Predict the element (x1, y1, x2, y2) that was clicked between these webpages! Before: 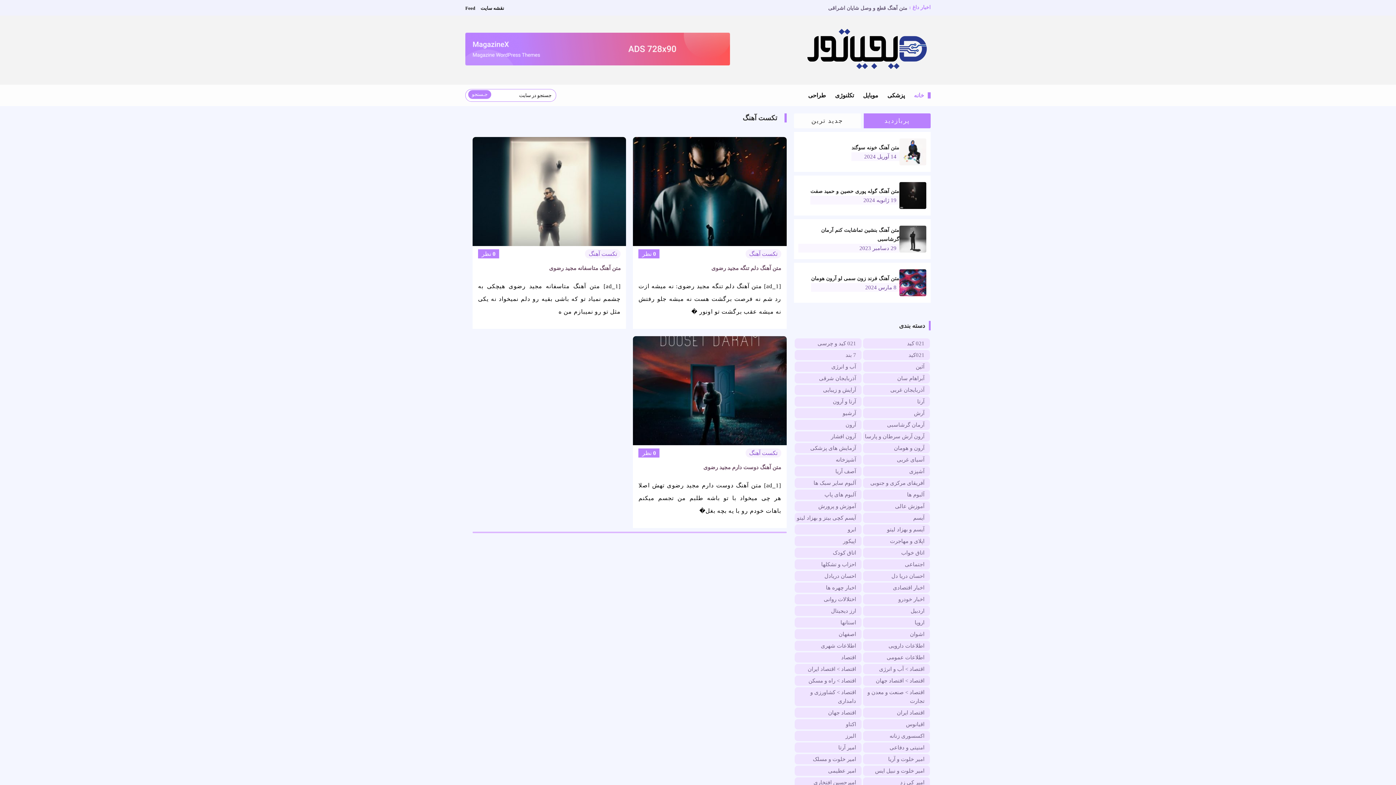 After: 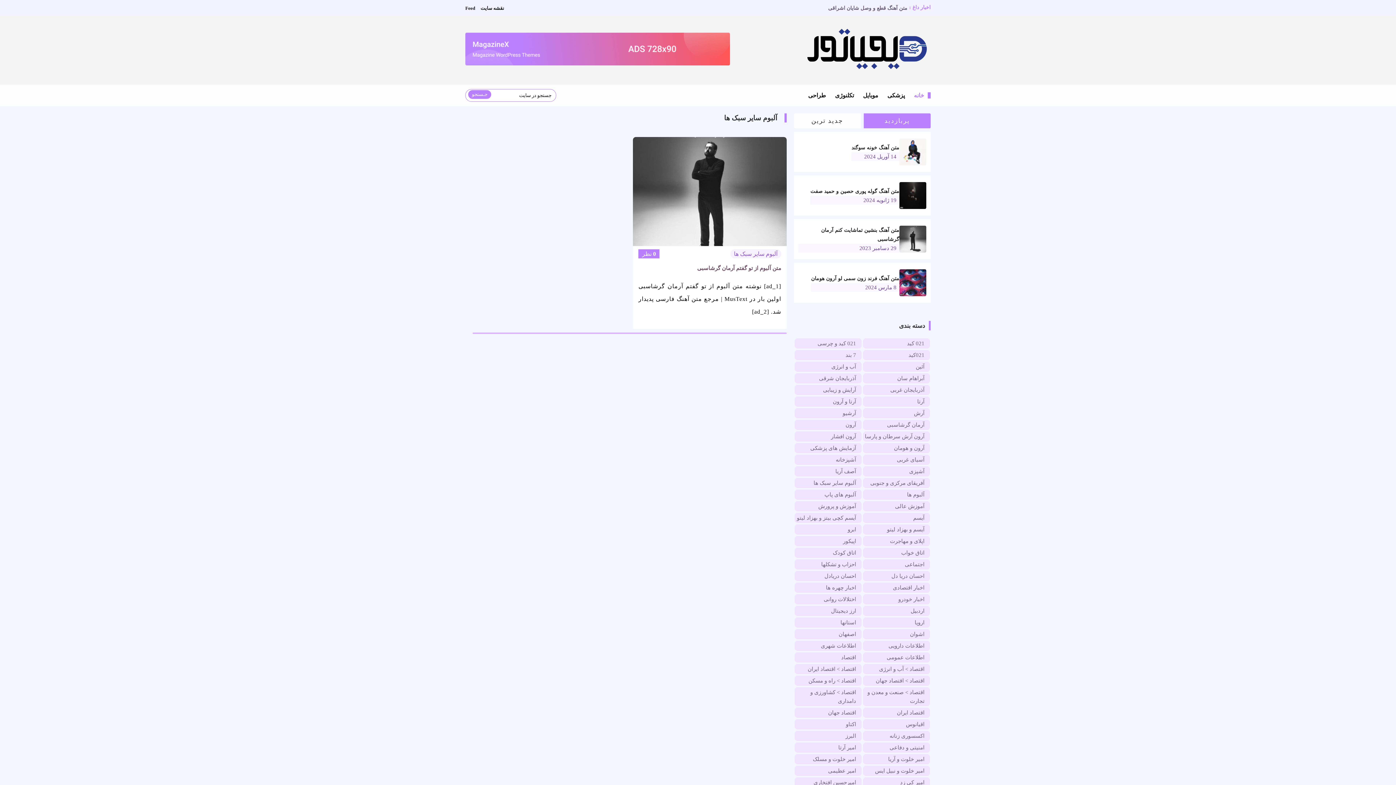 Action: bbox: (794, 478, 858, 488) label: آلبوم سایر سبک ها